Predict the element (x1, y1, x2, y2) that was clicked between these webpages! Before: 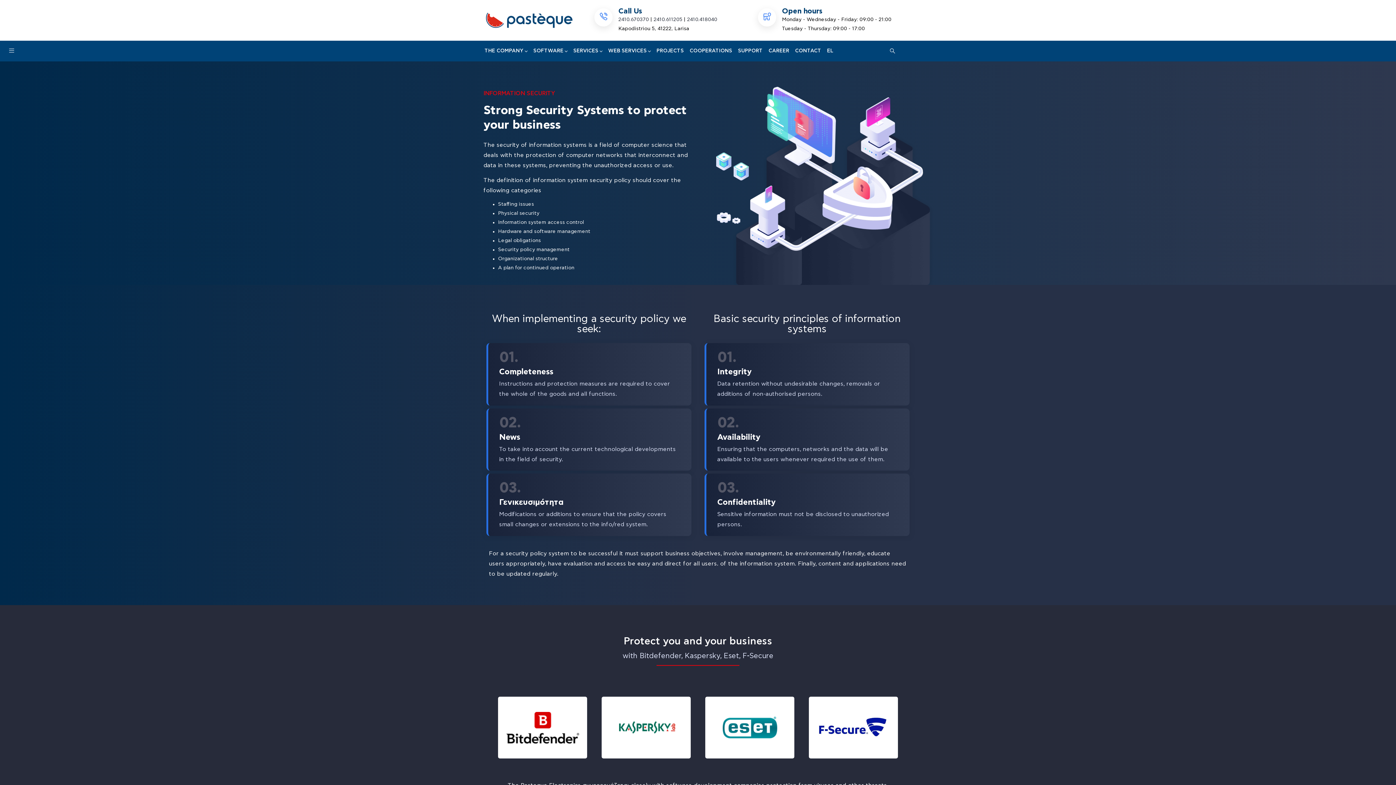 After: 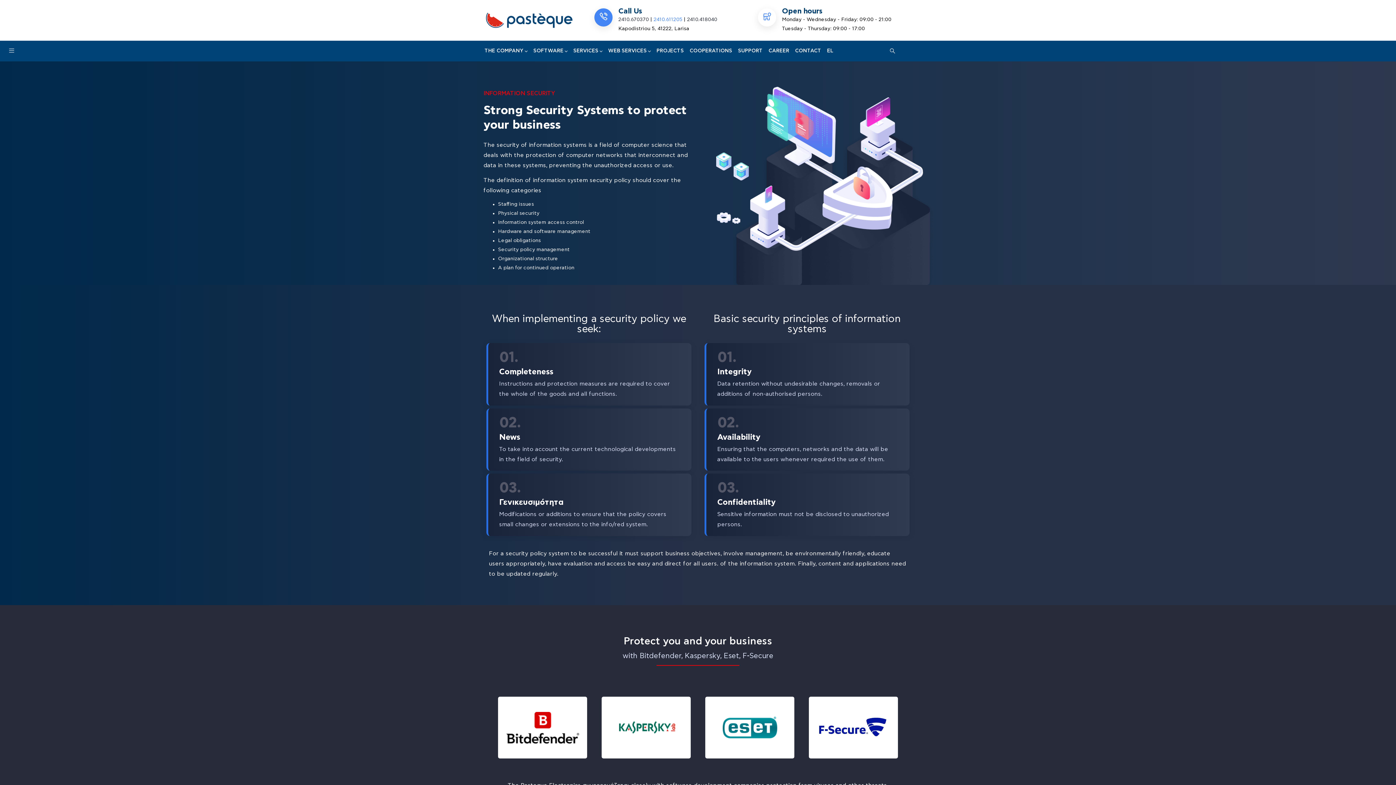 Action: label: 2410.611205 bbox: (653, 17, 682, 22)